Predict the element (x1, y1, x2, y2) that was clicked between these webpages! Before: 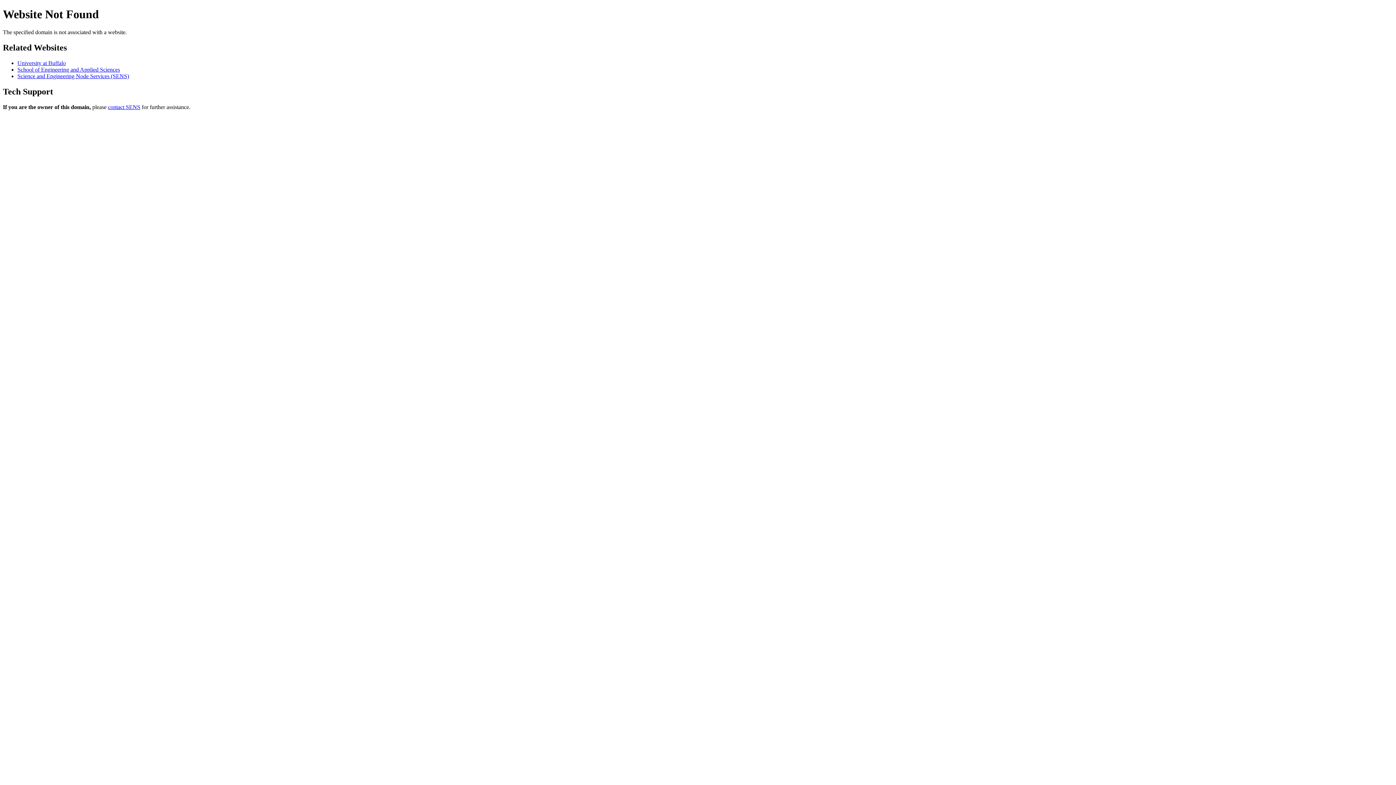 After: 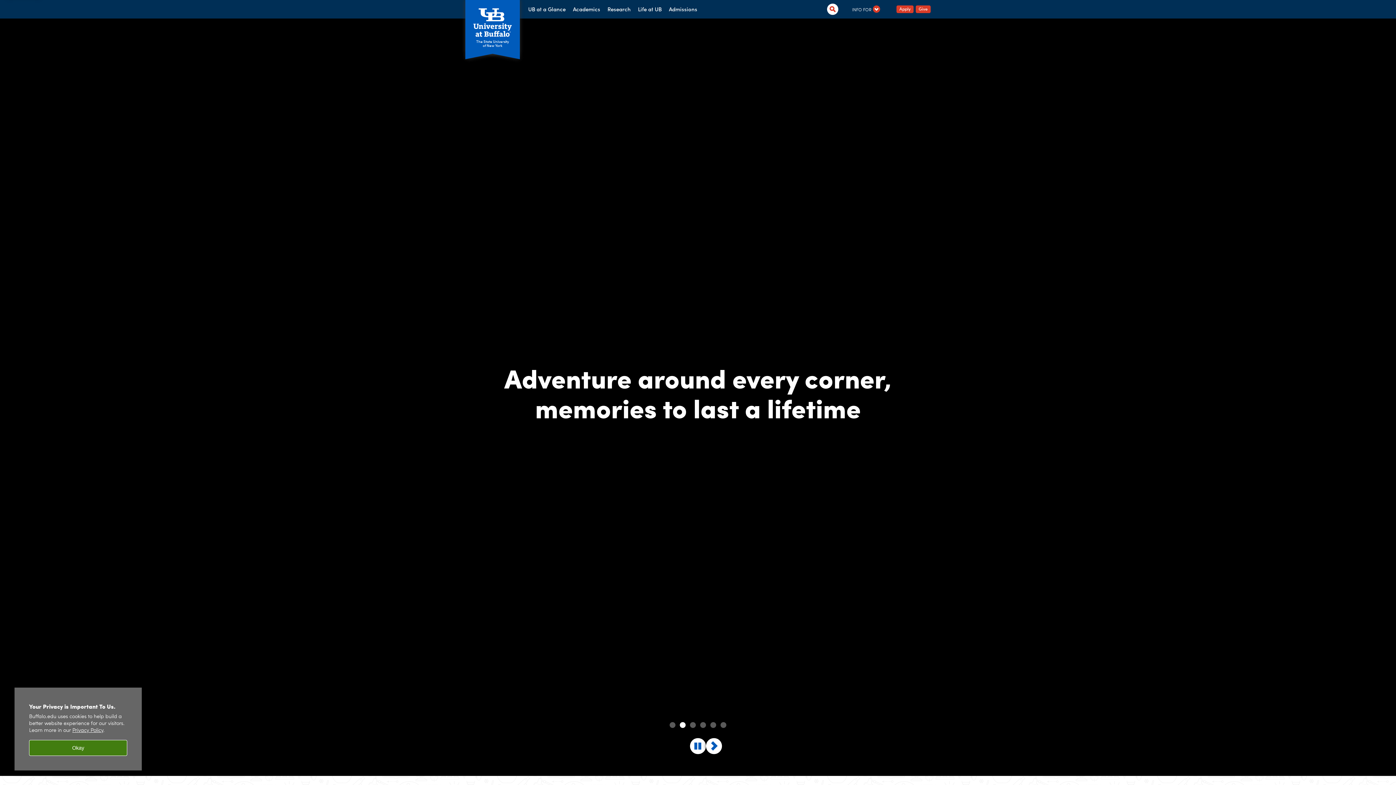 Action: bbox: (17, 59, 65, 66) label: University at Buffalo